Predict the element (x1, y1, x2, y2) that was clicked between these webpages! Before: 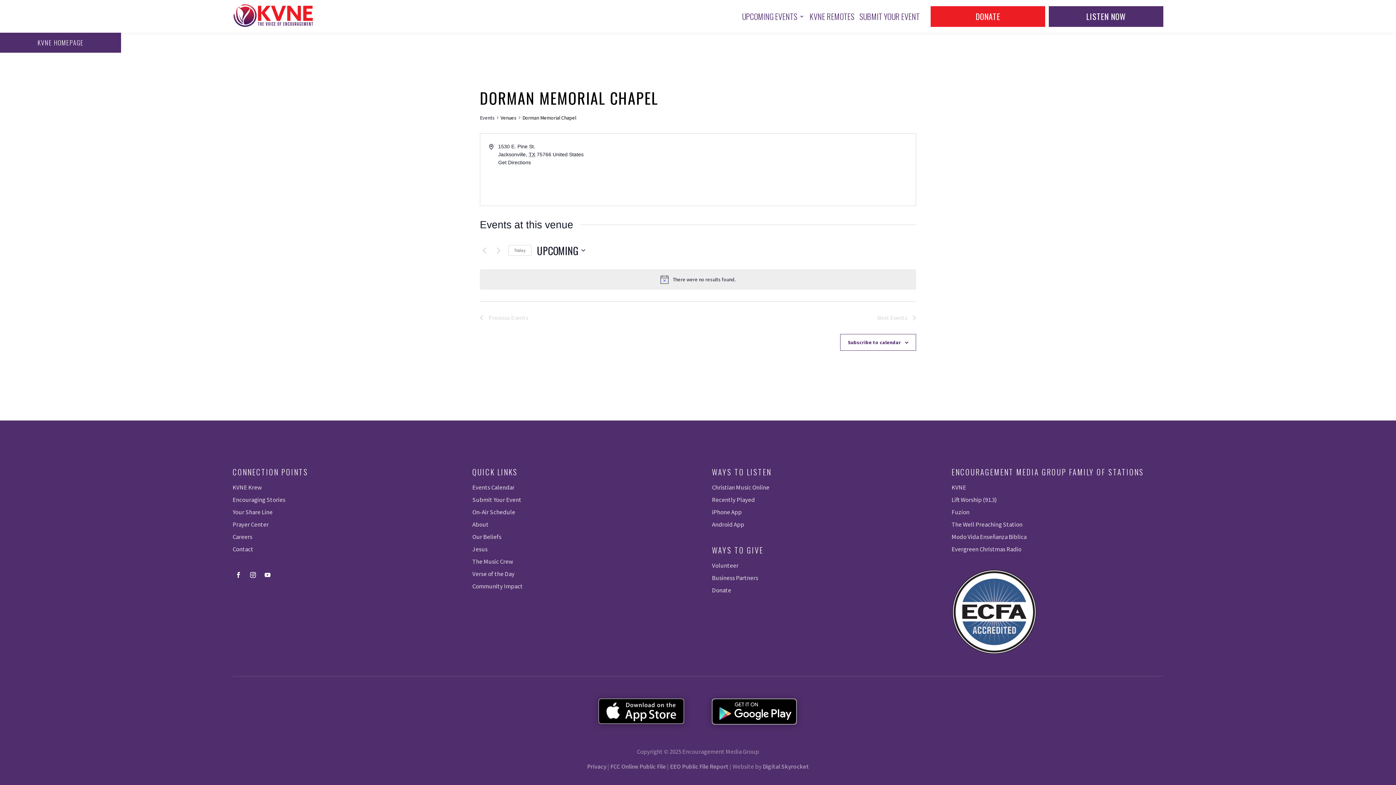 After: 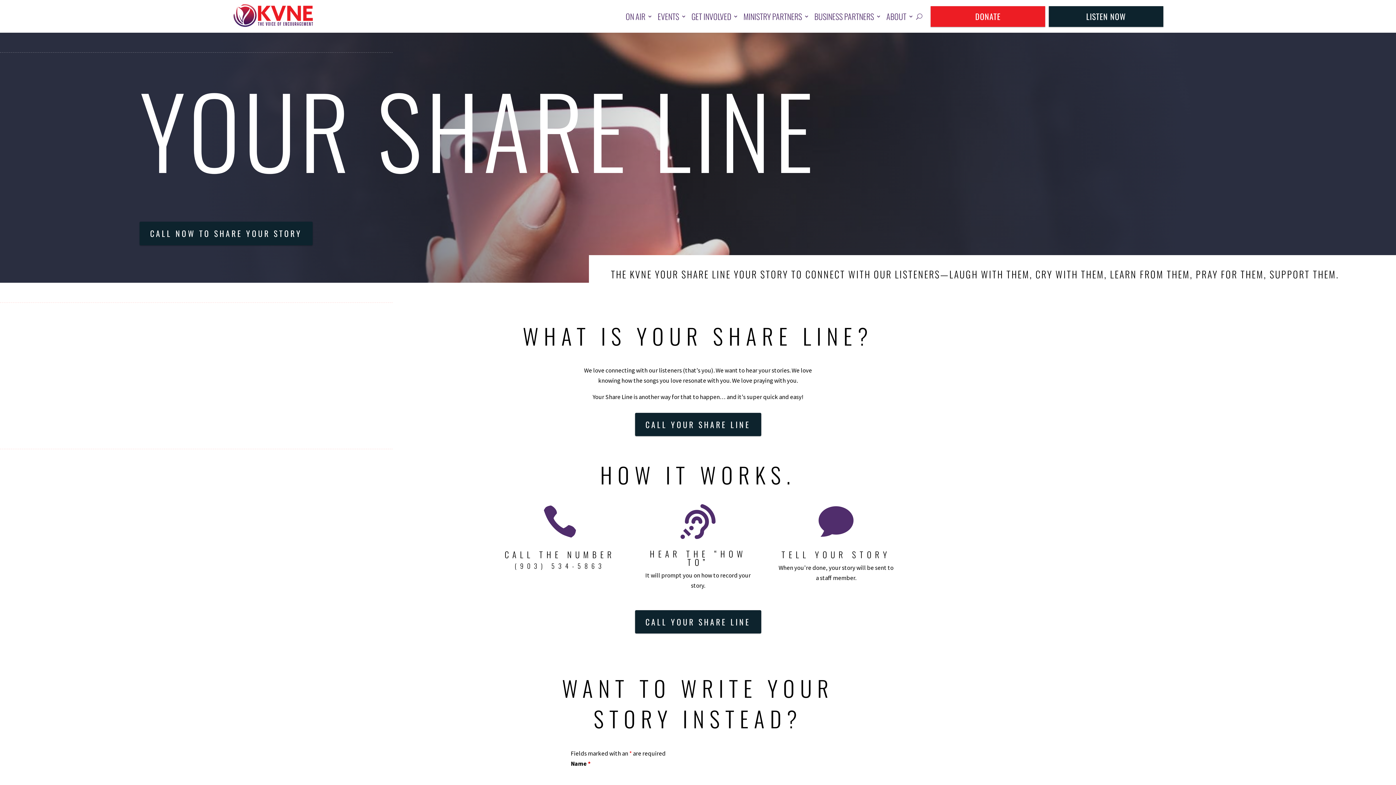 Action: bbox: (232, 508, 272, 516) label: Your Share Line